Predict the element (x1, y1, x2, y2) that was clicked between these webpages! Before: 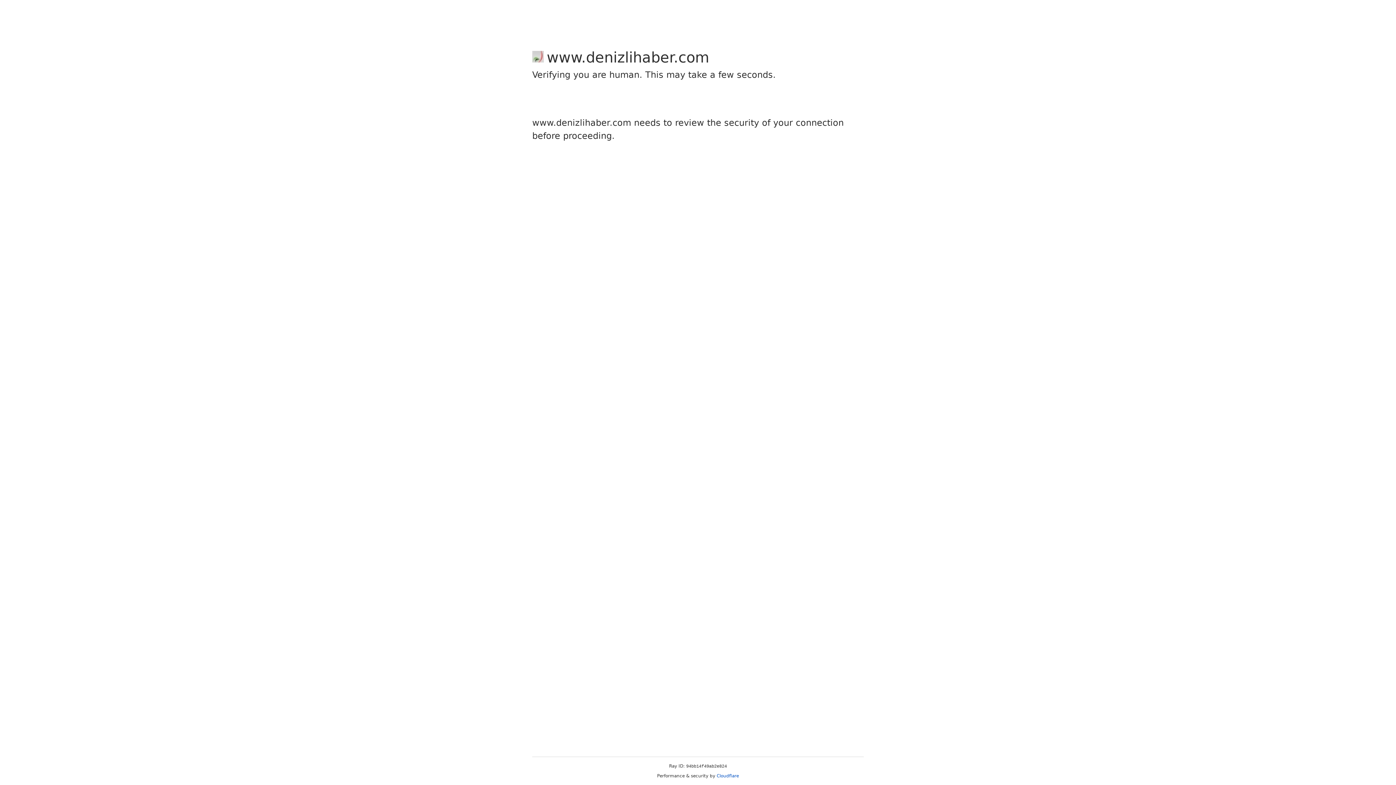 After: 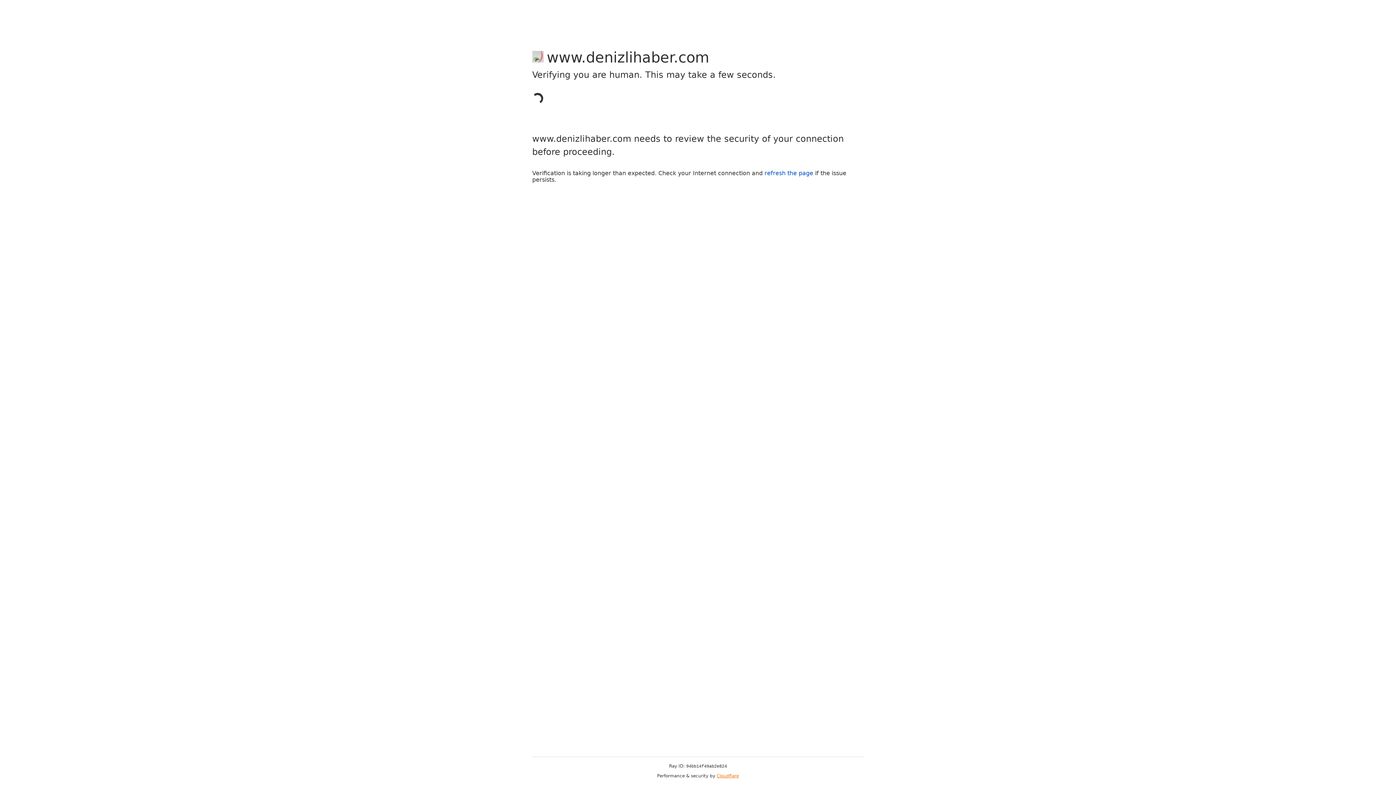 Action: label: Cloudflare bbox: (716, 773, 739, 778)